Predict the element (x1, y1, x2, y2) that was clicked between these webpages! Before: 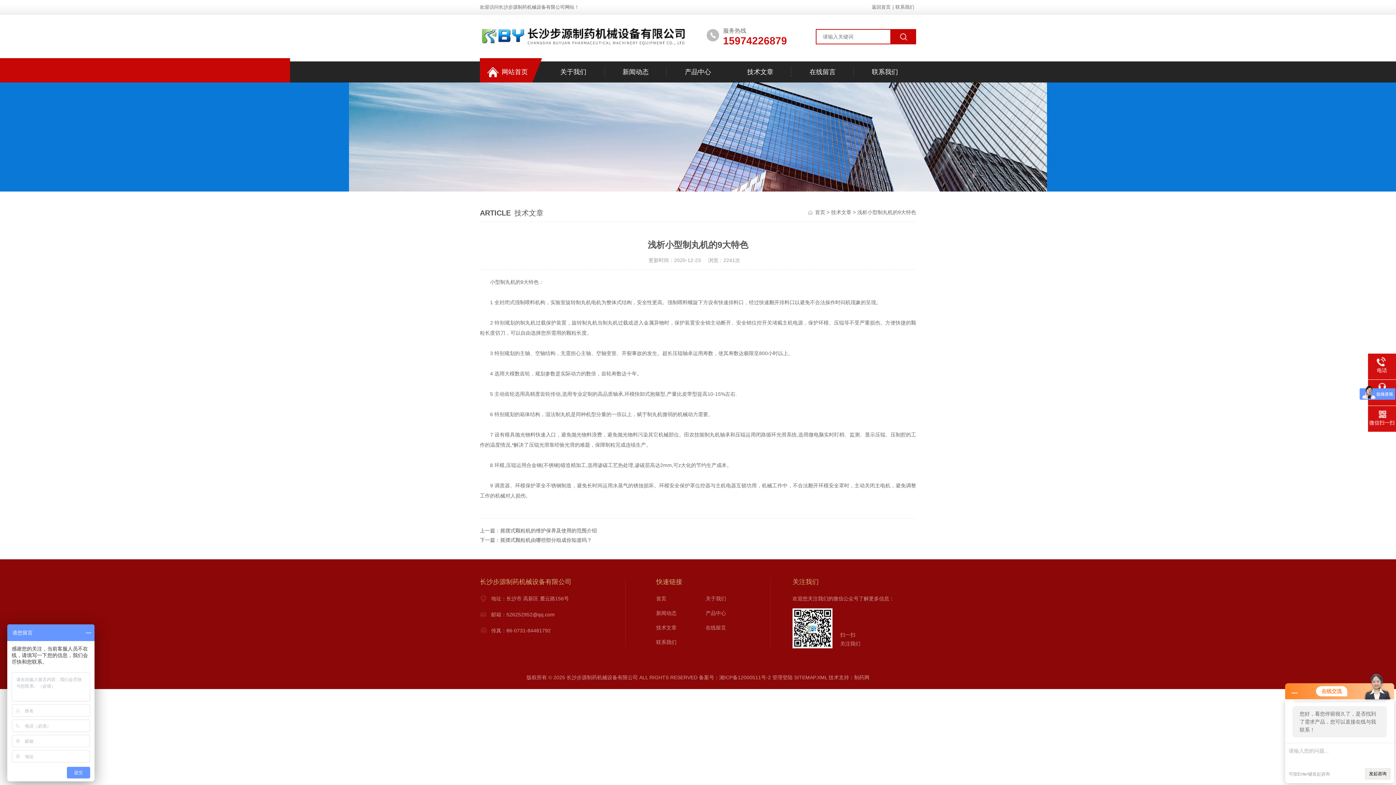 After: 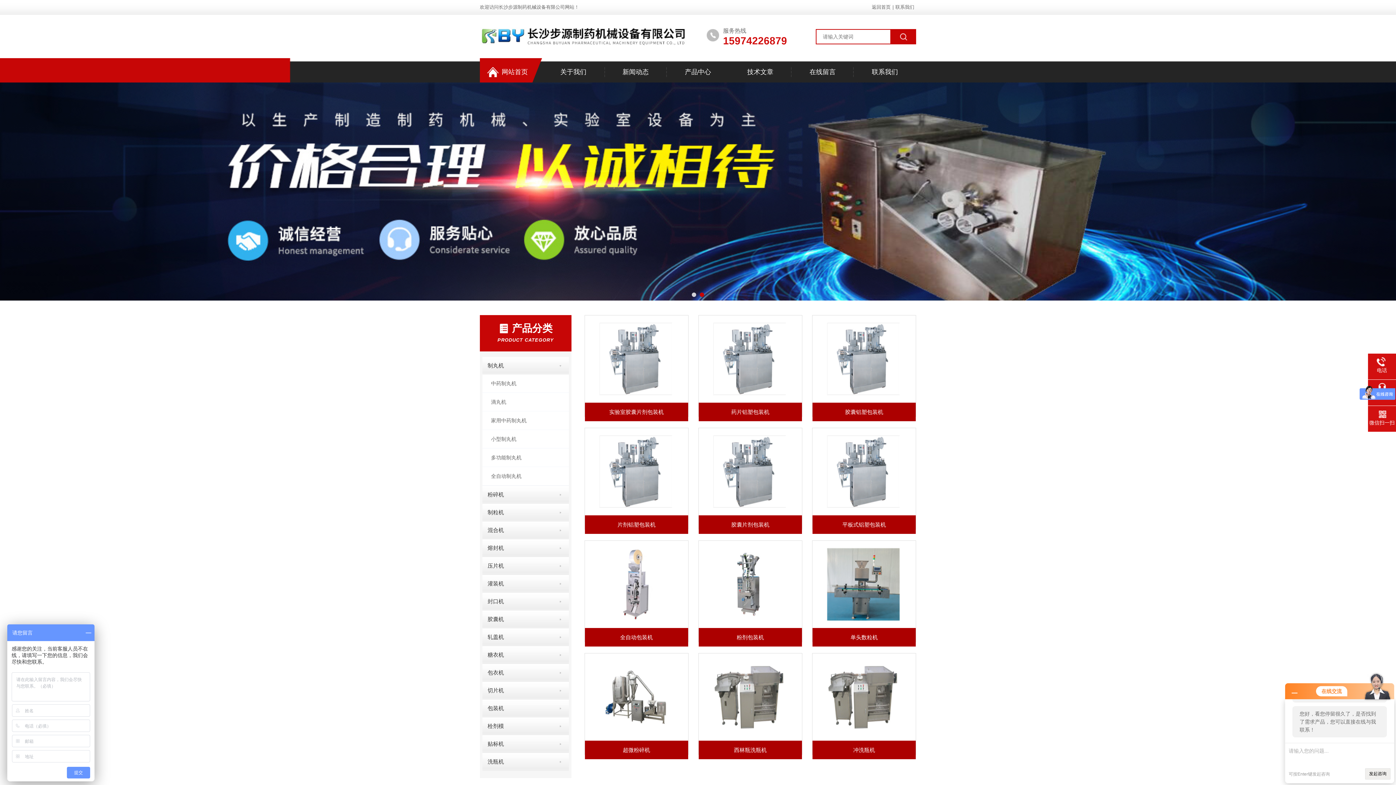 Action: bbox: (815, 209, 825, 215) label: 首页